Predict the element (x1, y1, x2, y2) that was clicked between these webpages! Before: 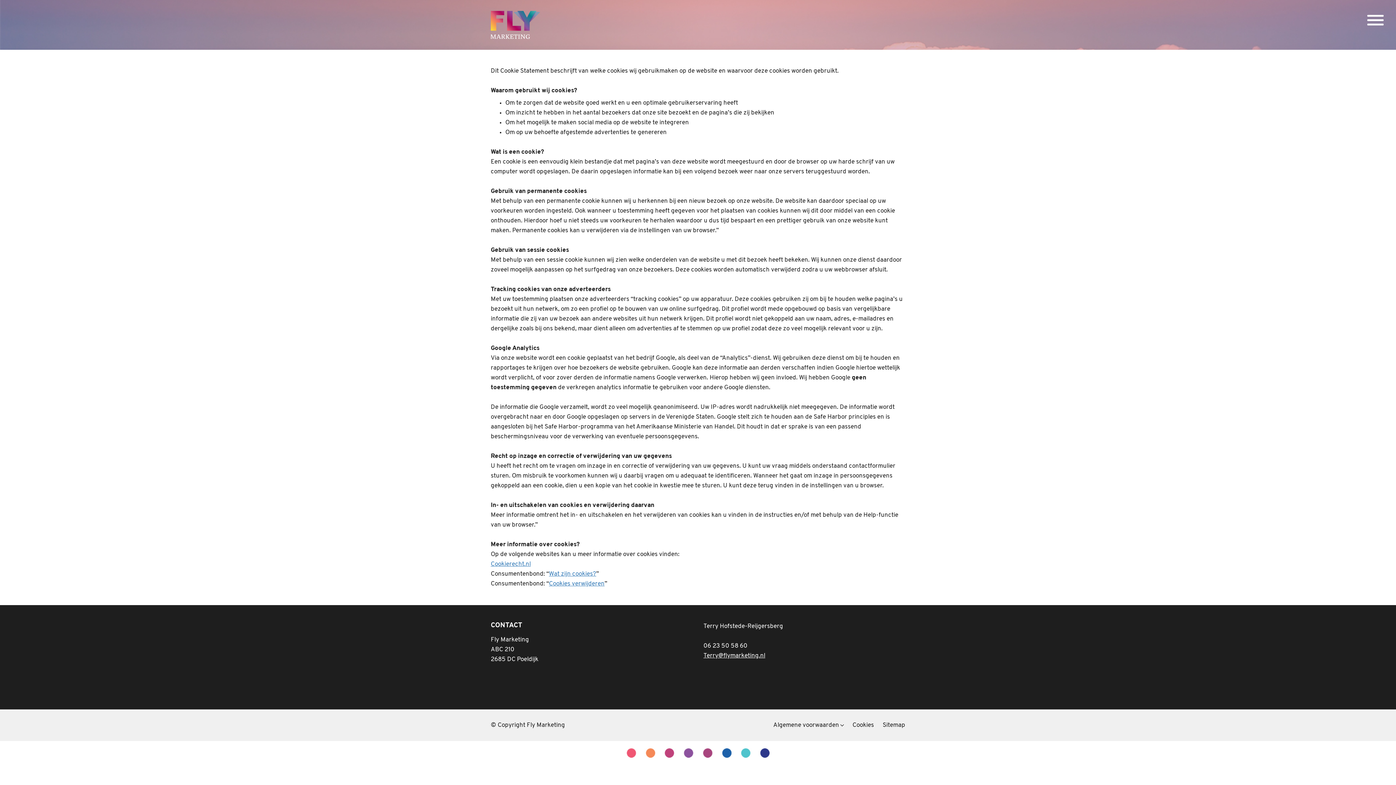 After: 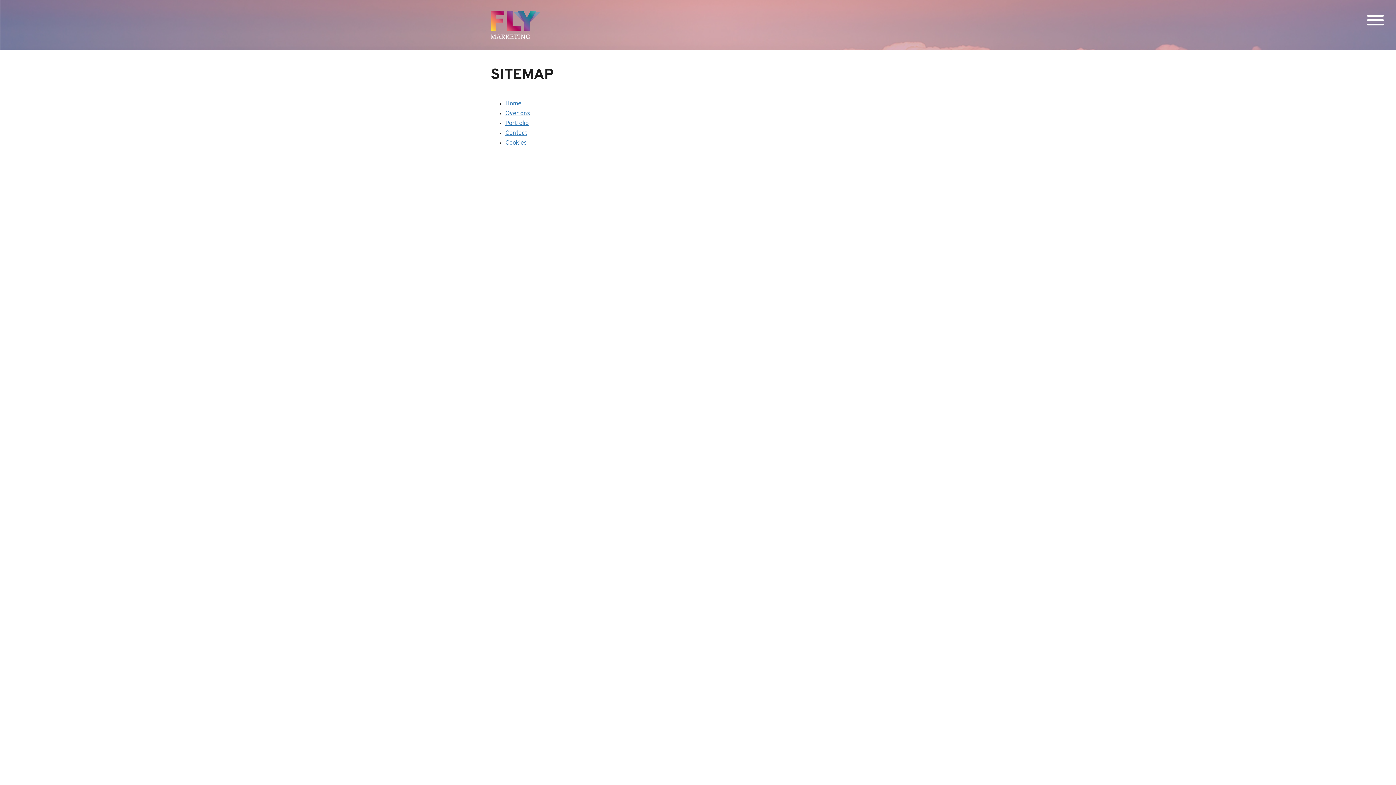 Action: label: Sitemap bbox: (882, 722, 905, 728)